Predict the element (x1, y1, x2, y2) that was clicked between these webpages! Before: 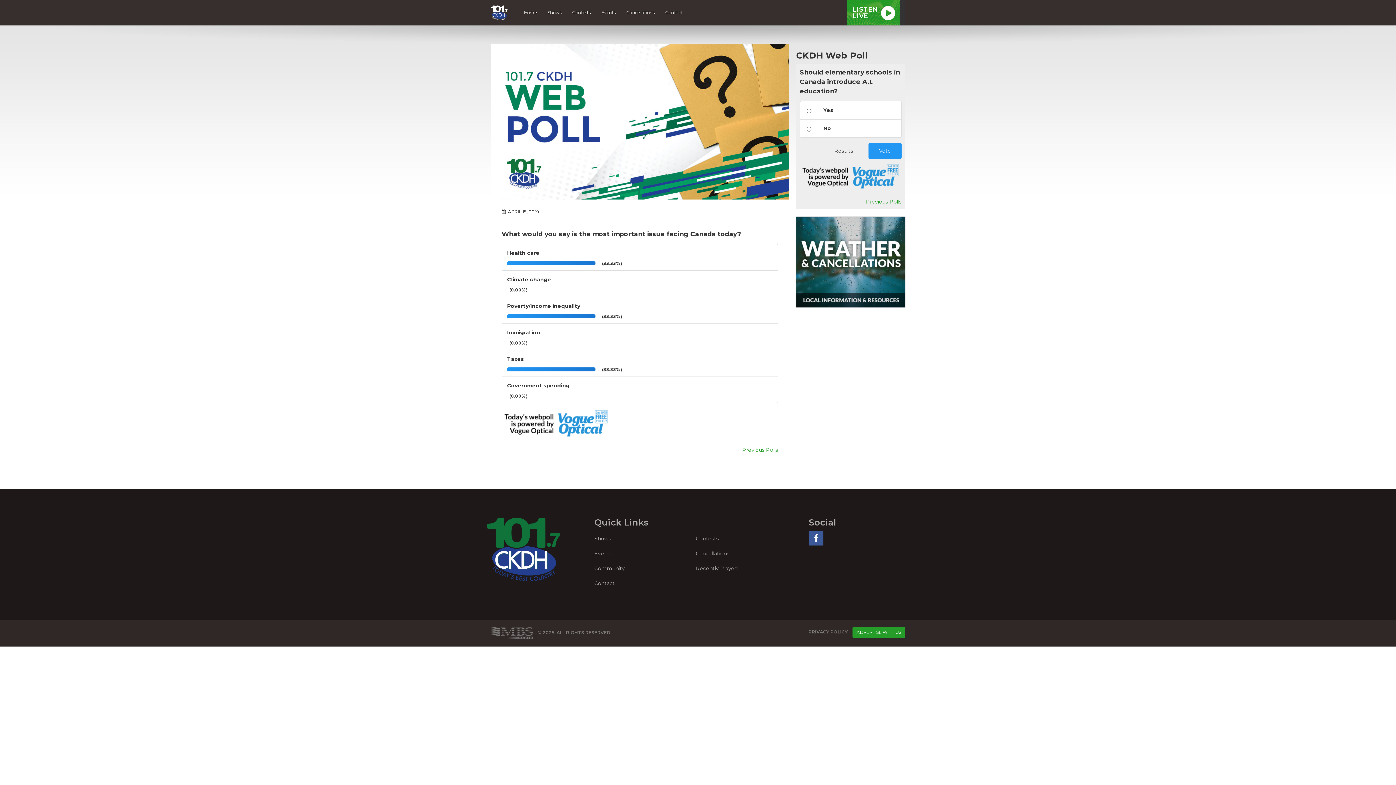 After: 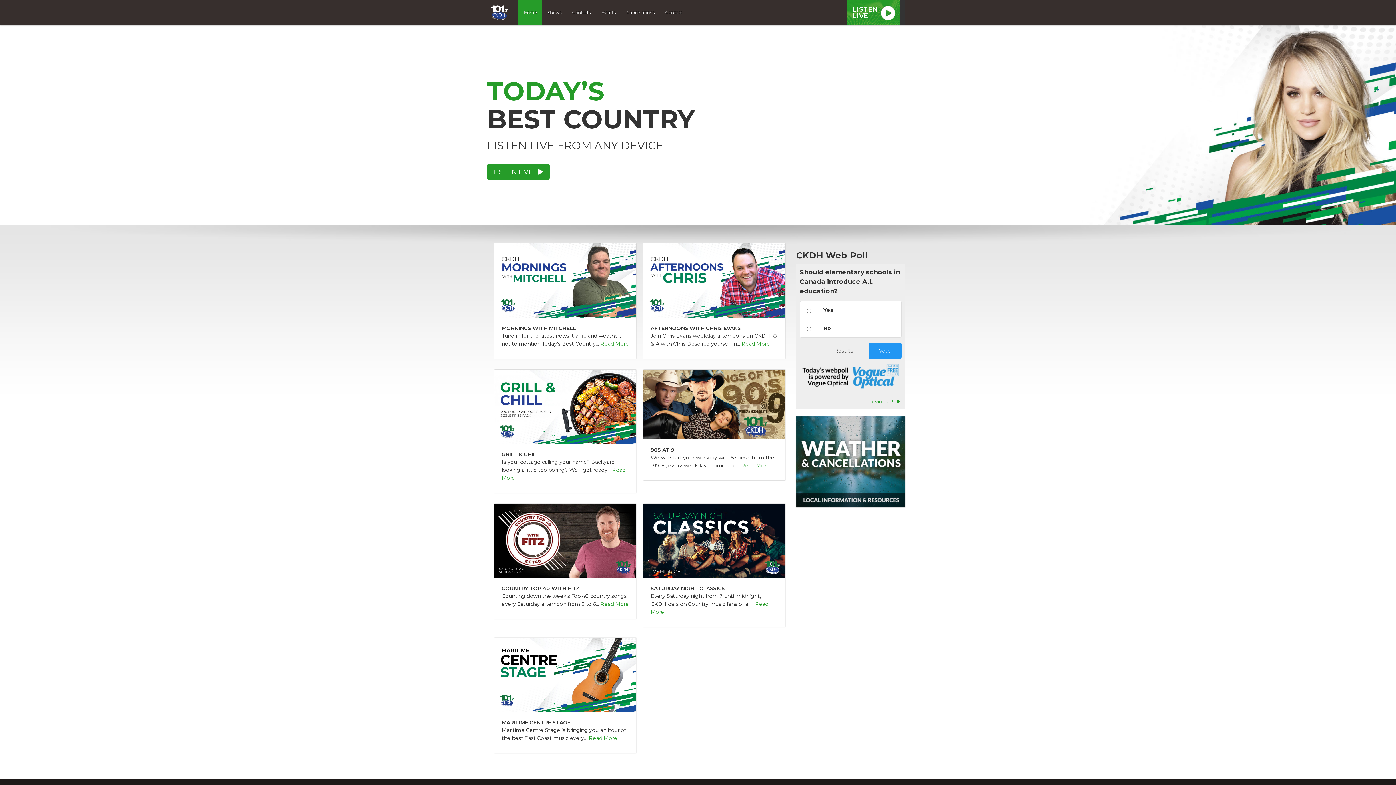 Action: bbox: (487, 518, 587, 582)